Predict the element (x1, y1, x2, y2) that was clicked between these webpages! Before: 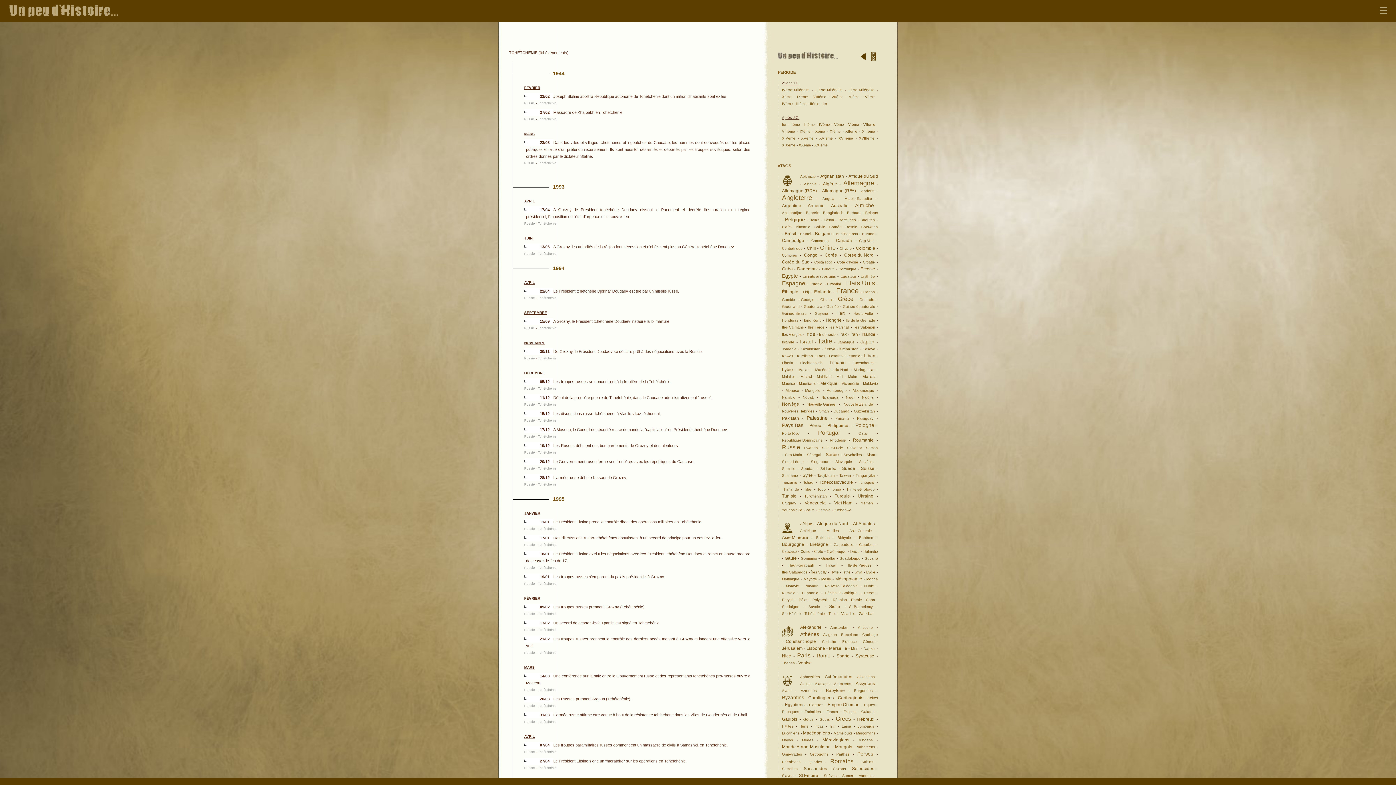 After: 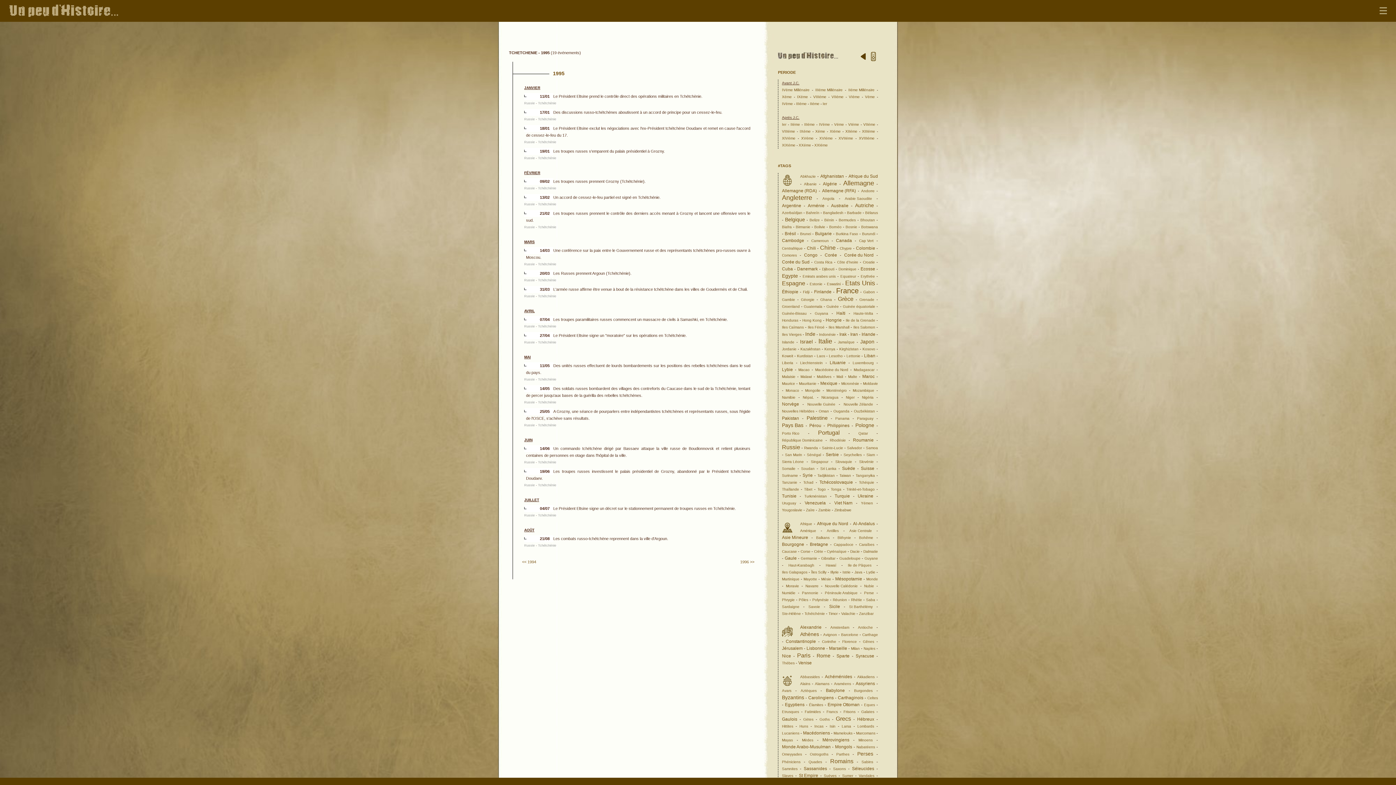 Action: label: Tchétchénie bbox: (538, 610, 556, 617)